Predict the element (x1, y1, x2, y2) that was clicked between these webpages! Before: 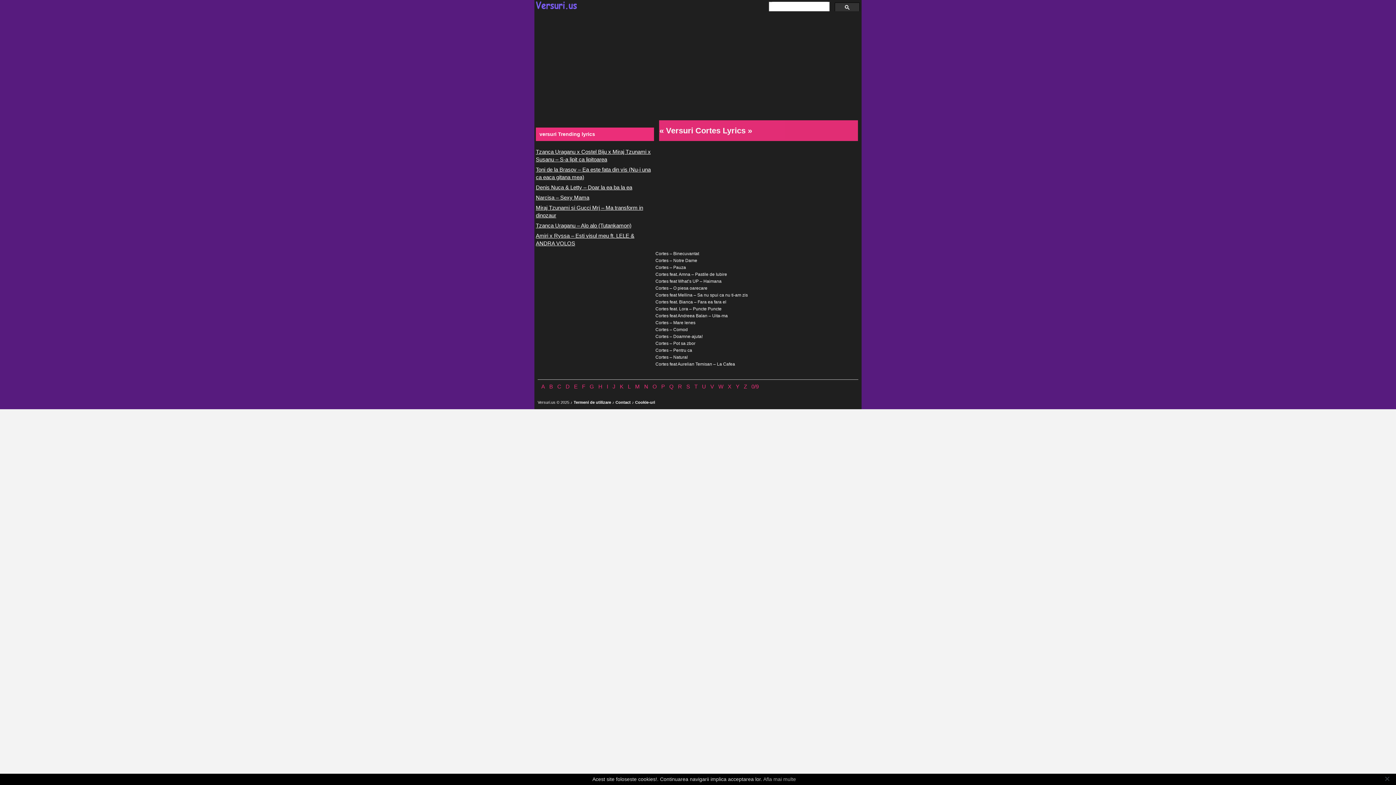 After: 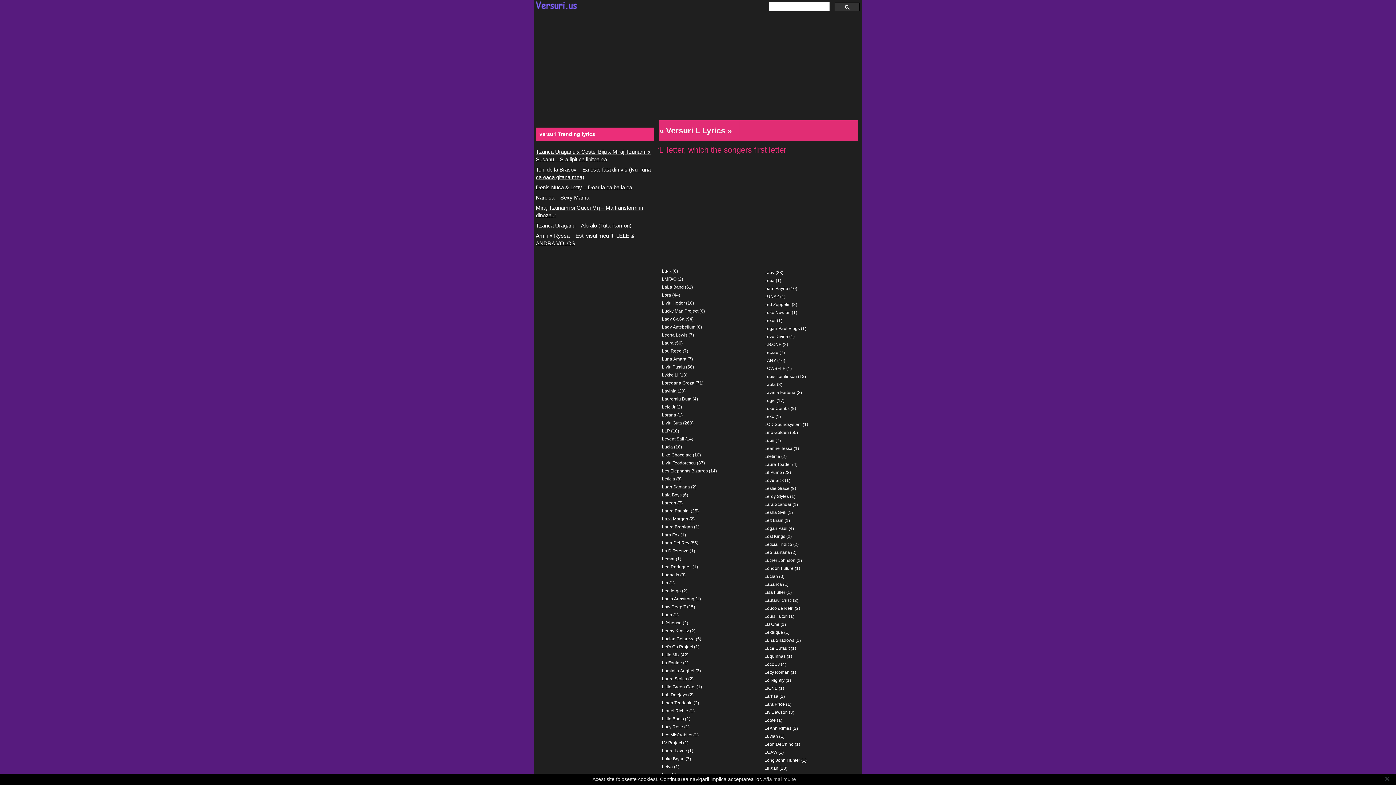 Action: label: L bbox: (628, 383, 630, 389)